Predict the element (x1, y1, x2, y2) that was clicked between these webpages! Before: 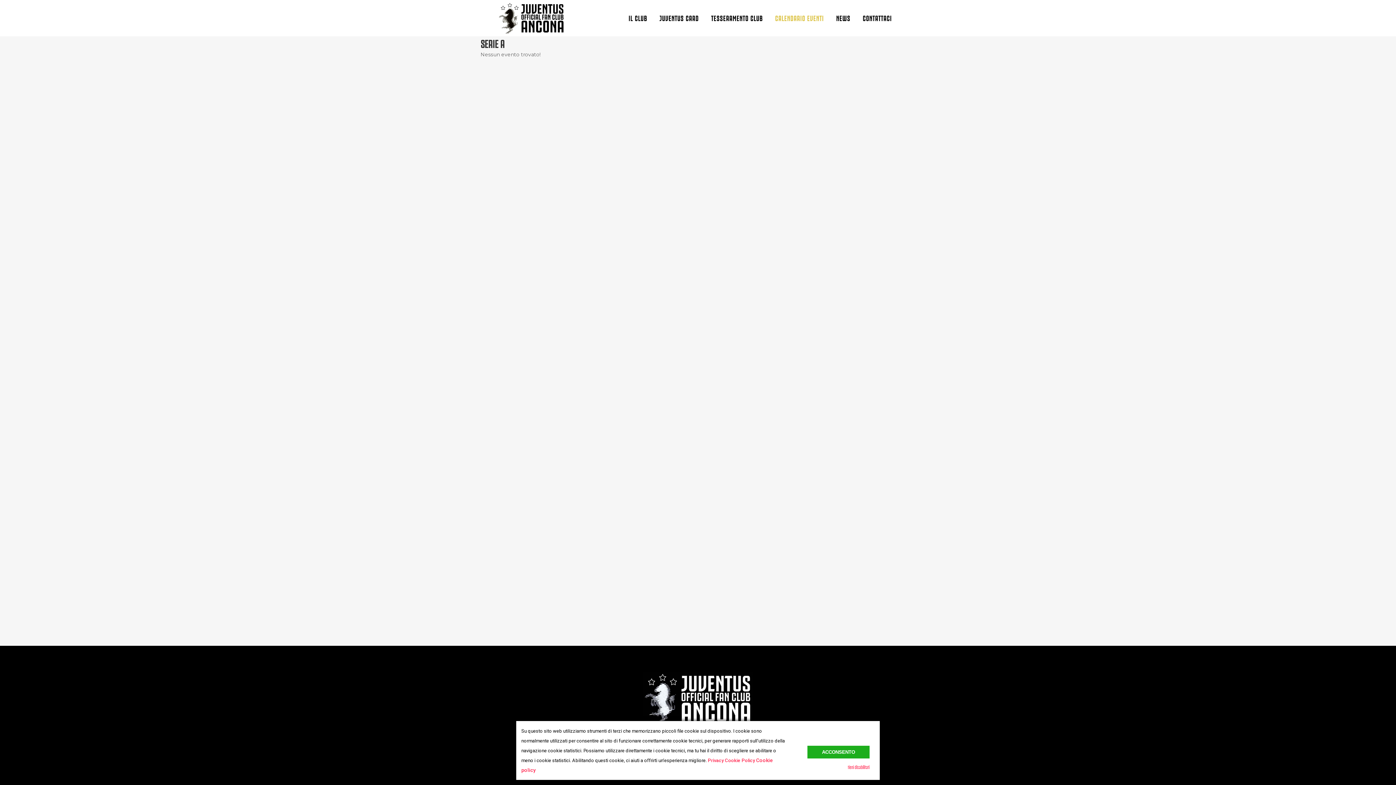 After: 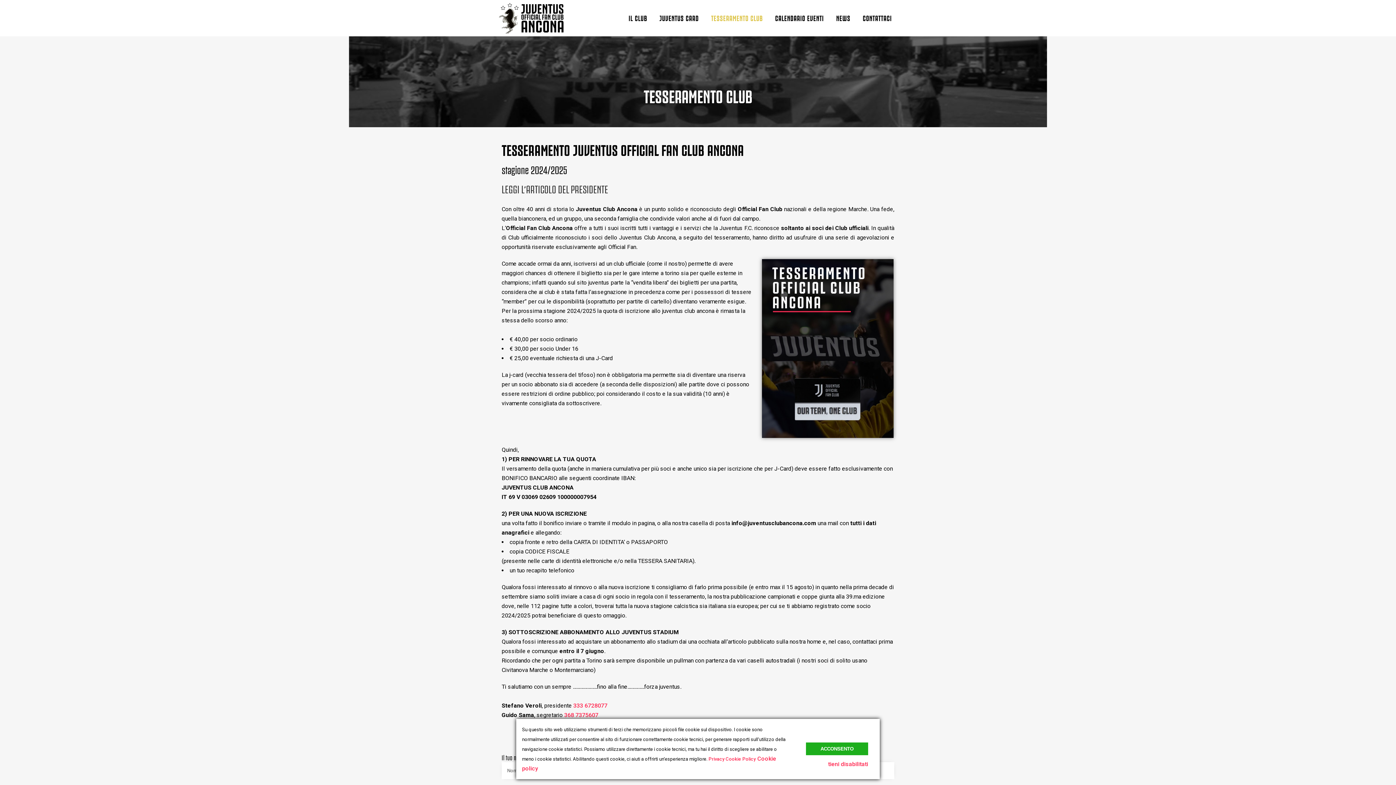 Action: bbox: (705, 0, 769, 36) label: TESSERAMENTO CLUB